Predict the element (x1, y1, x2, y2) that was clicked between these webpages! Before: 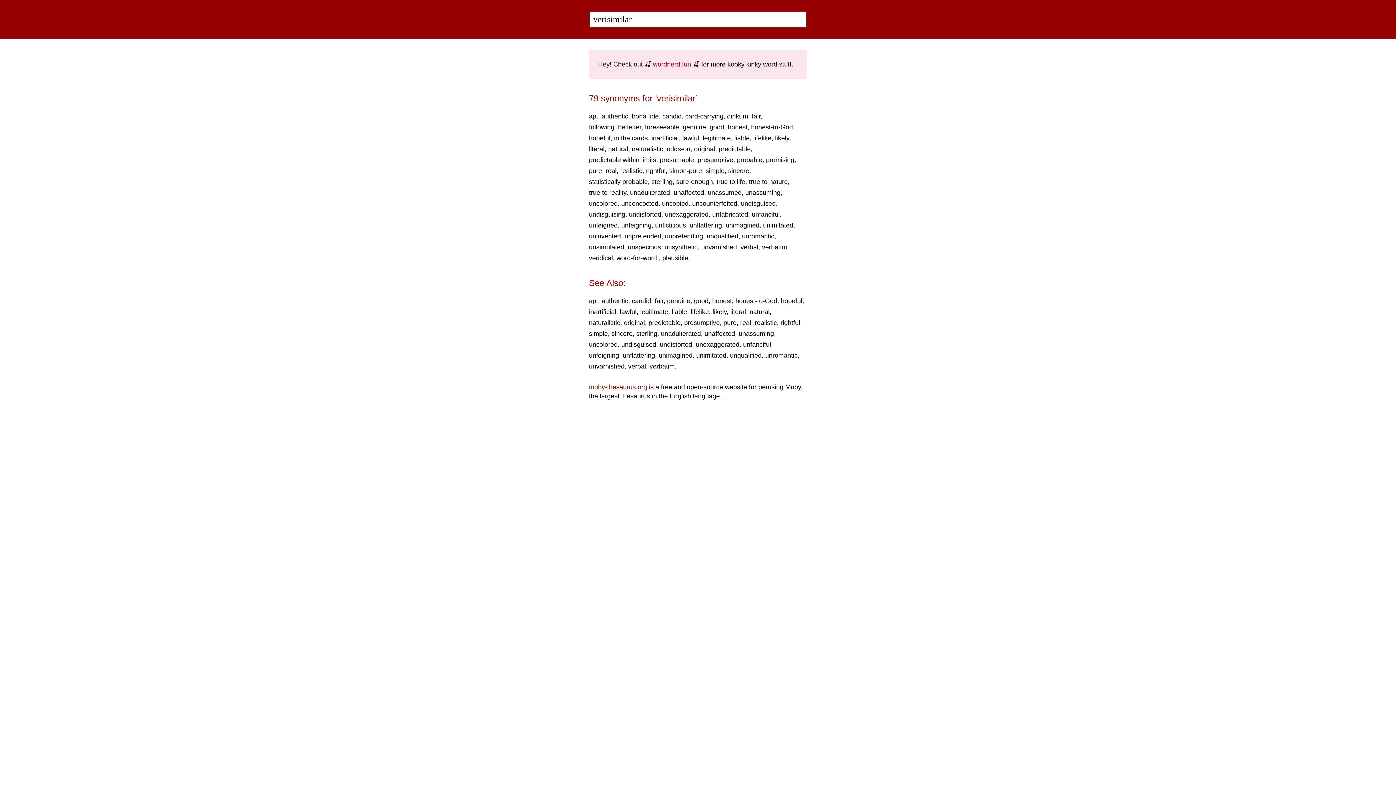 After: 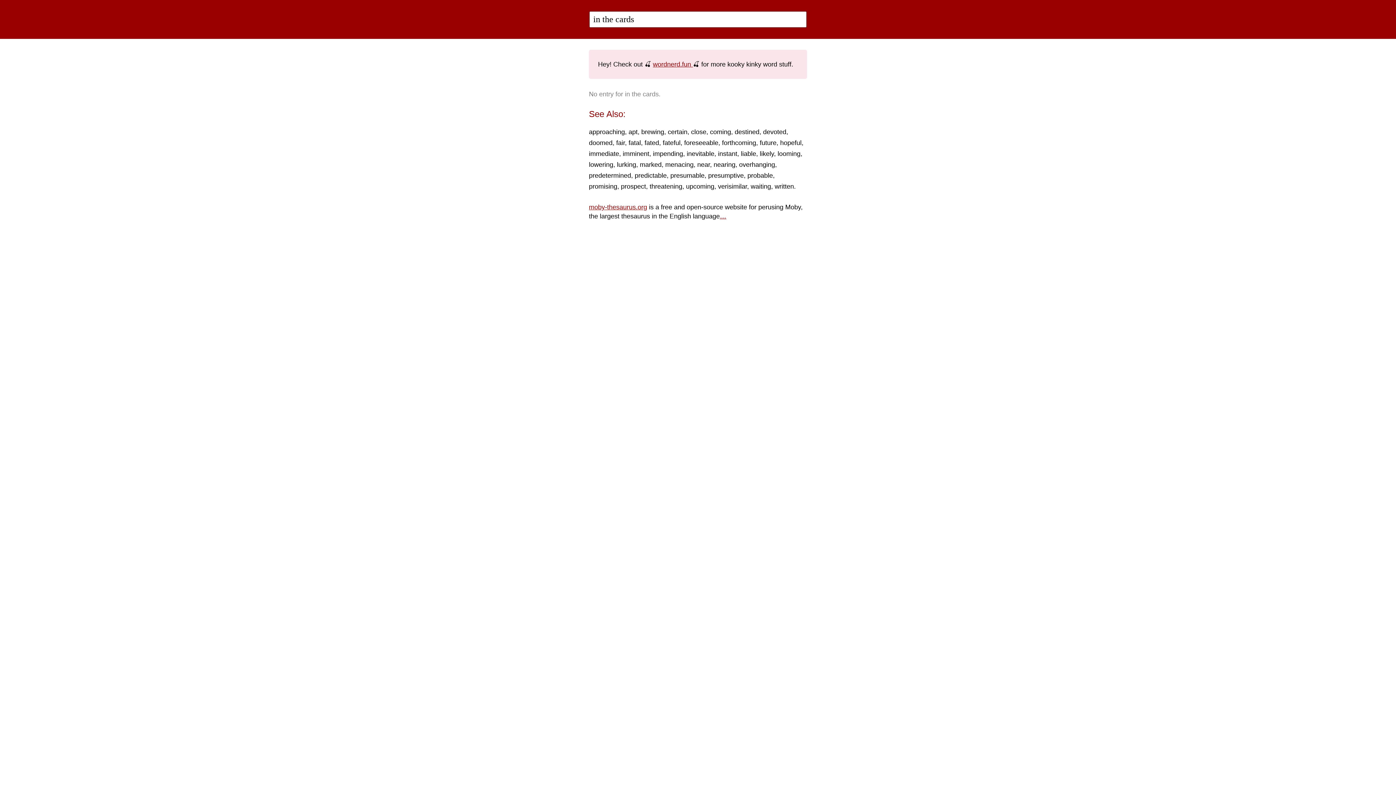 Action: label: in the cards bbox: (614, 134, 648, 141)